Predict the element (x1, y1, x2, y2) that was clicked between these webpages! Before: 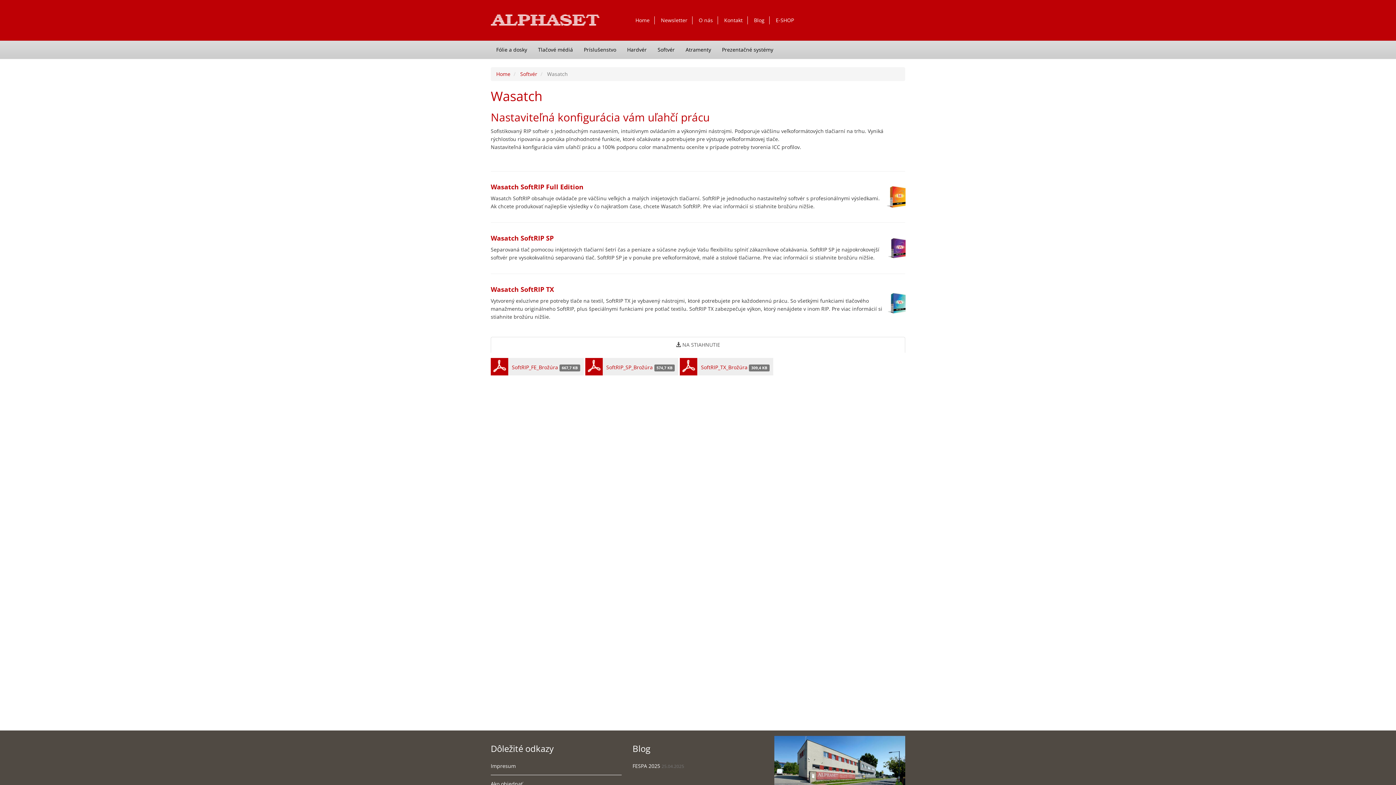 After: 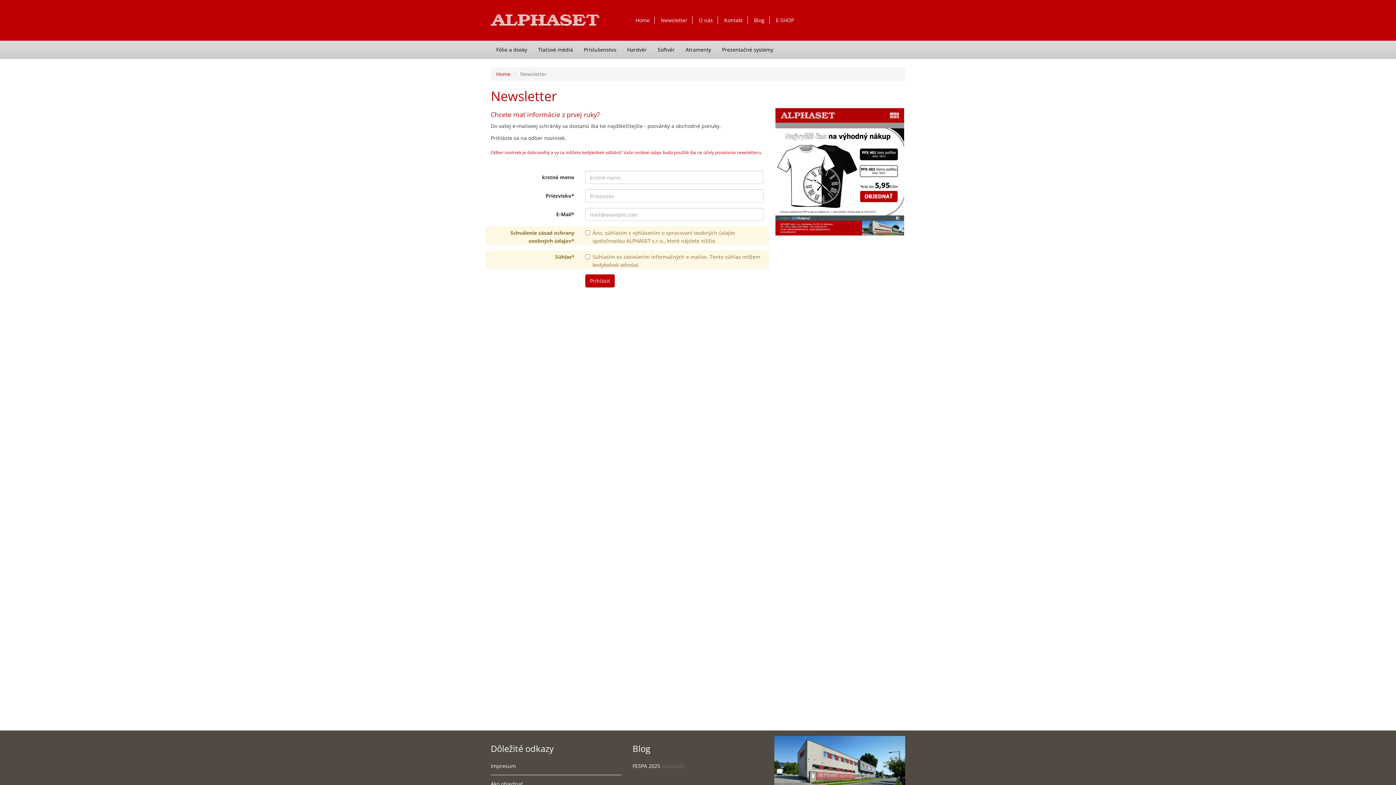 Action: bbox: (661, 16, 687, 23) label: Newsletter